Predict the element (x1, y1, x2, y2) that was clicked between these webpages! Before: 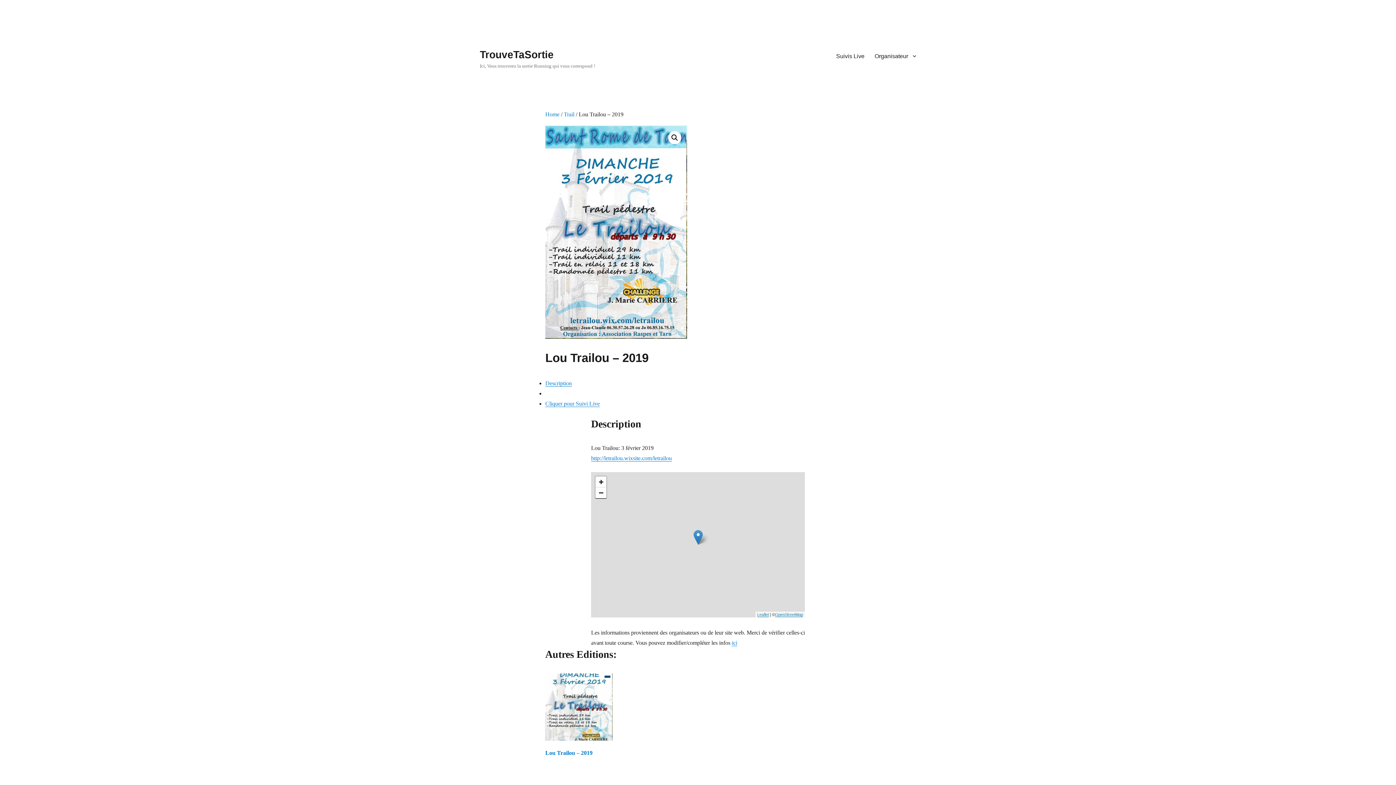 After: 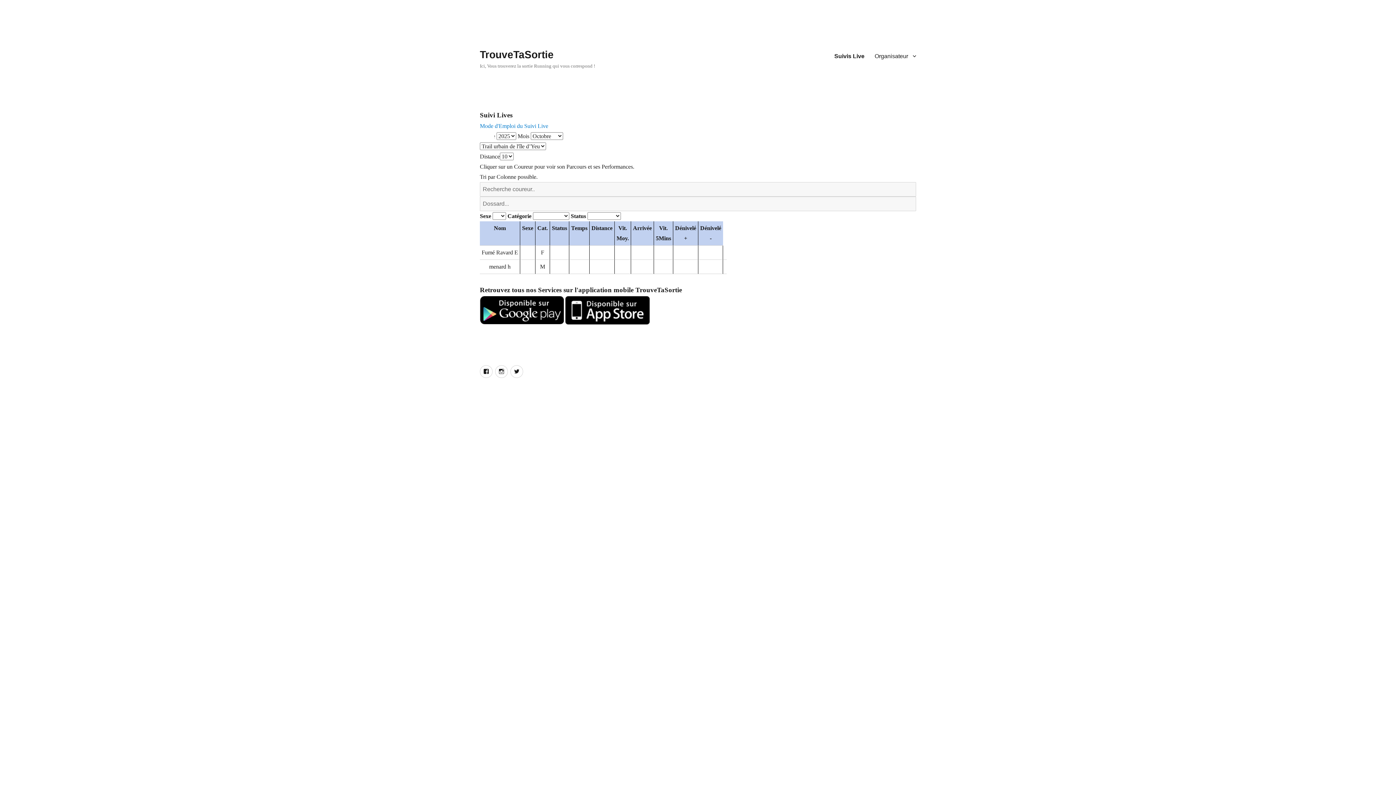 Action: label: Home bbox: (545, 111, 559, 117)